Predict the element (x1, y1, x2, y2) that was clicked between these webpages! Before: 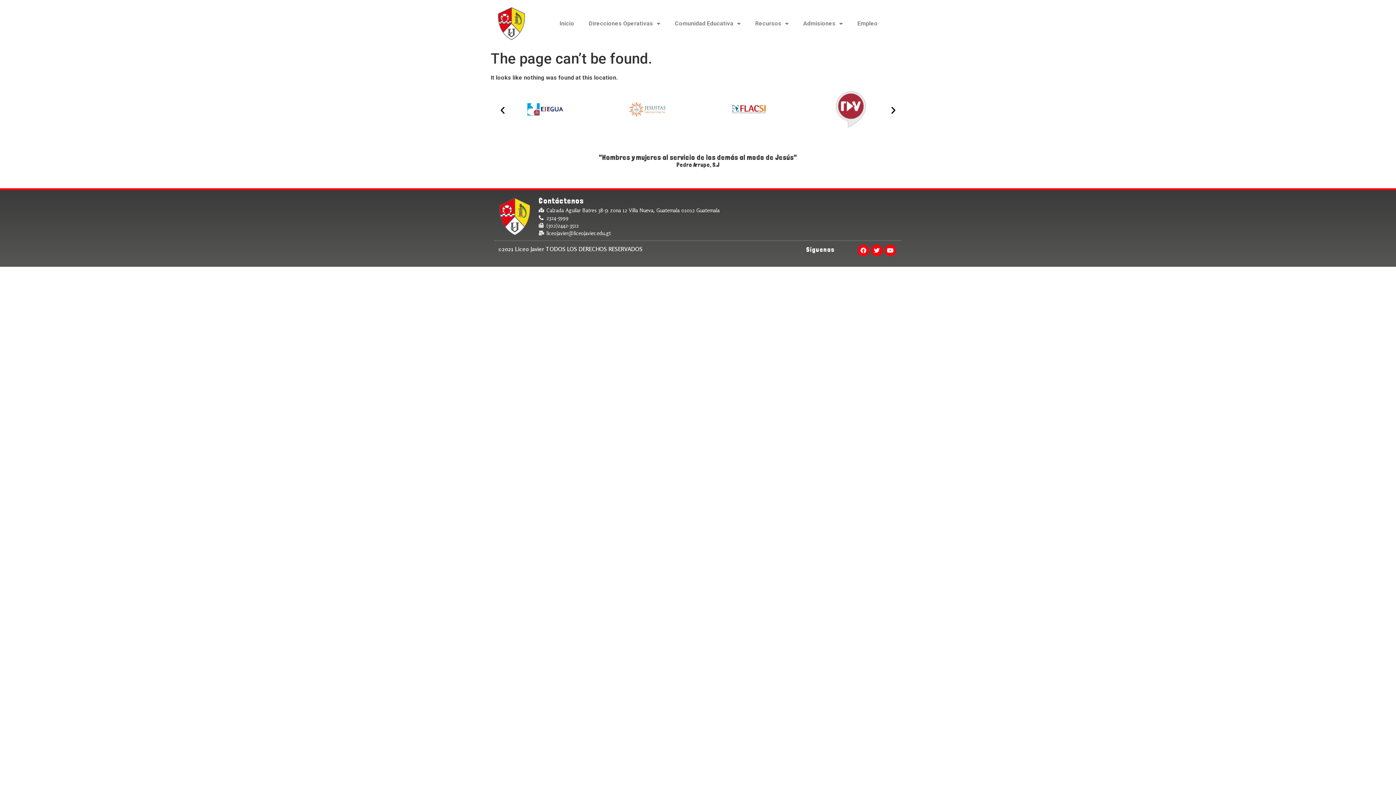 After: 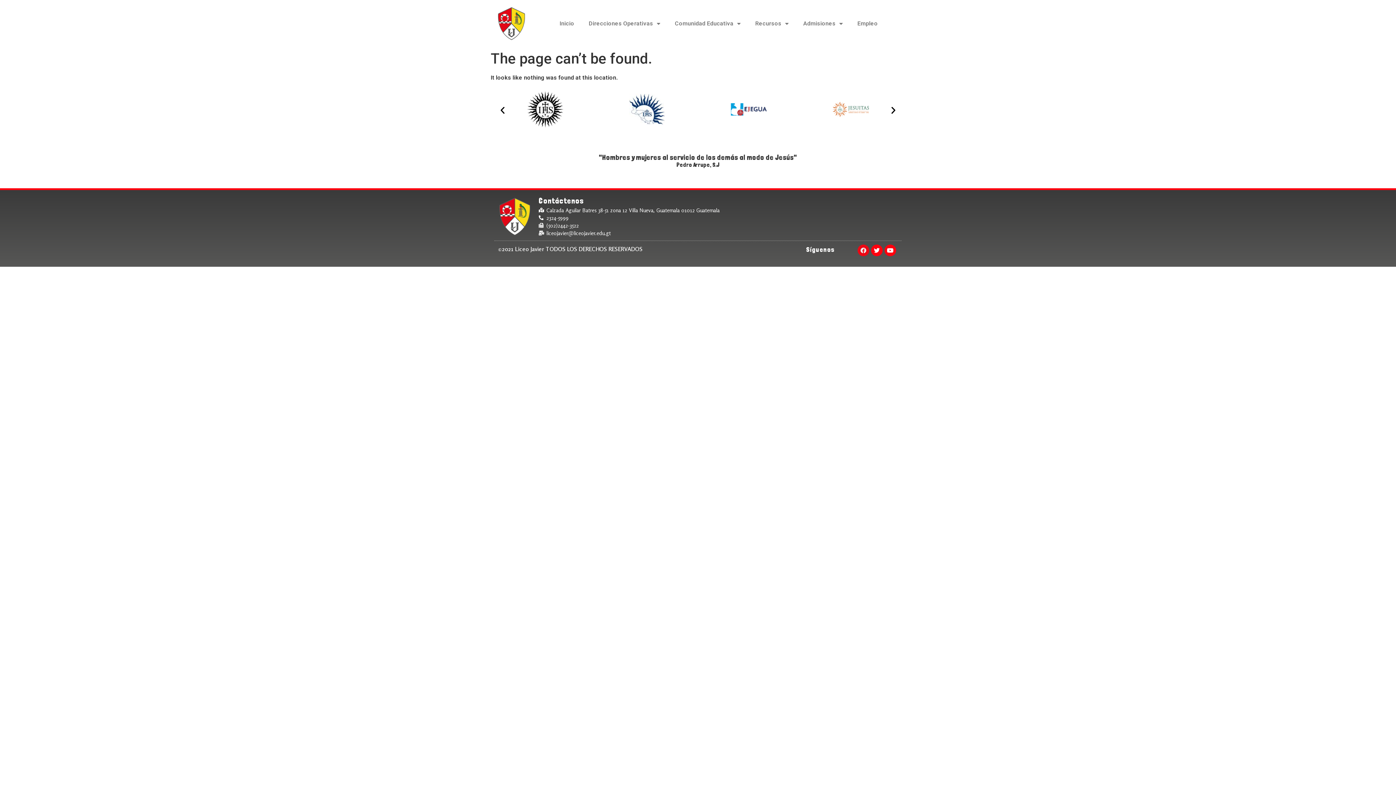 Action: label: Facebook bbox: (857, 244, 869, 256)